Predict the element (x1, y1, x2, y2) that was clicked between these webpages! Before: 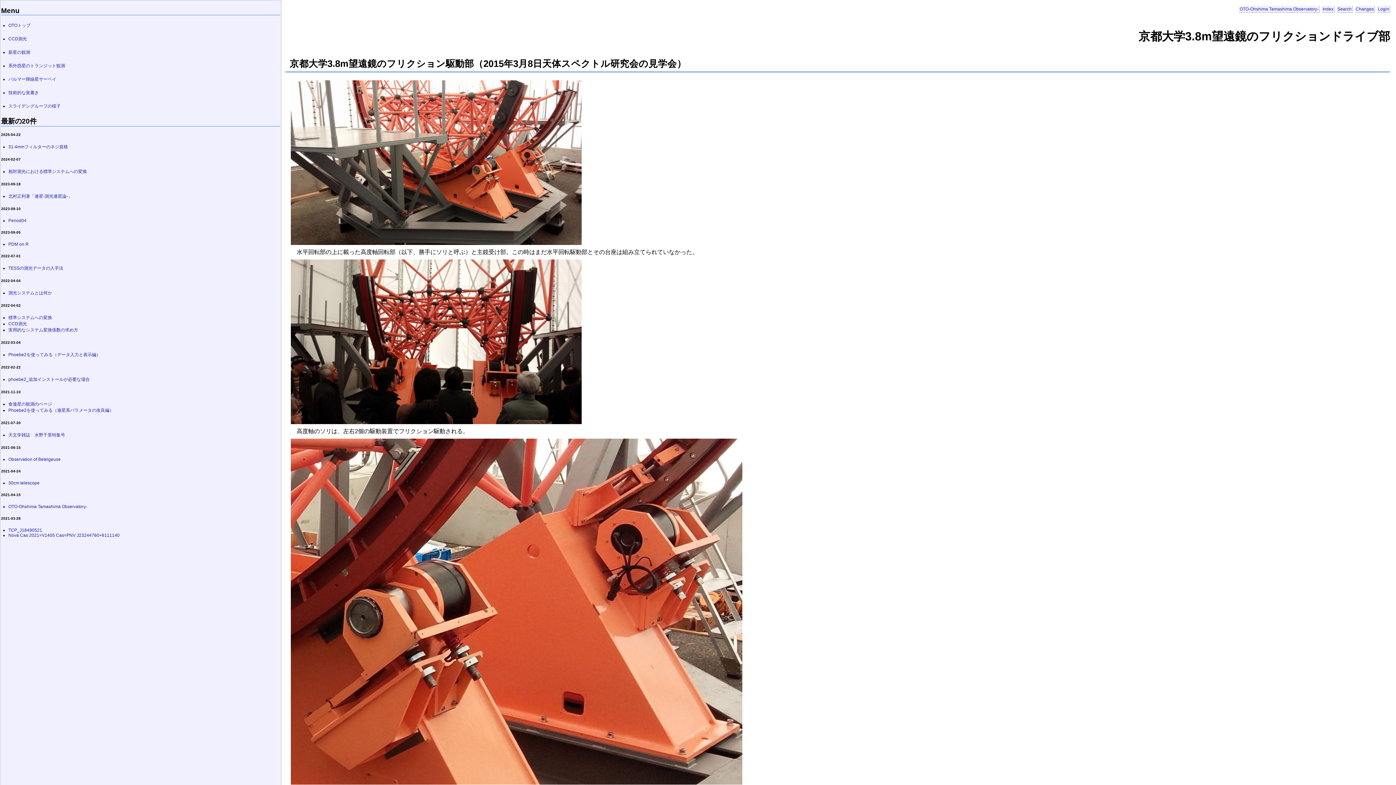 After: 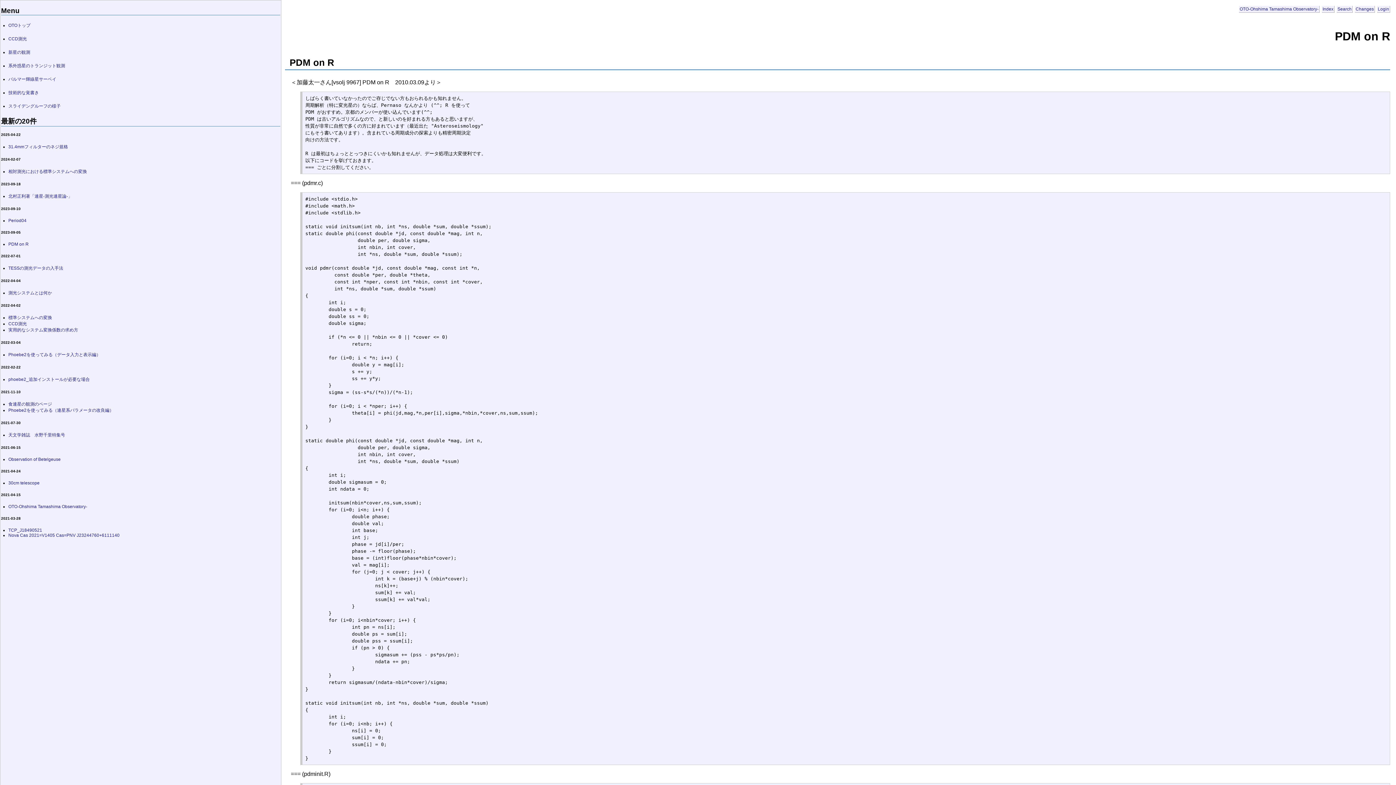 Action: bbox: (8, 241, 28, 246) label: PDM on R